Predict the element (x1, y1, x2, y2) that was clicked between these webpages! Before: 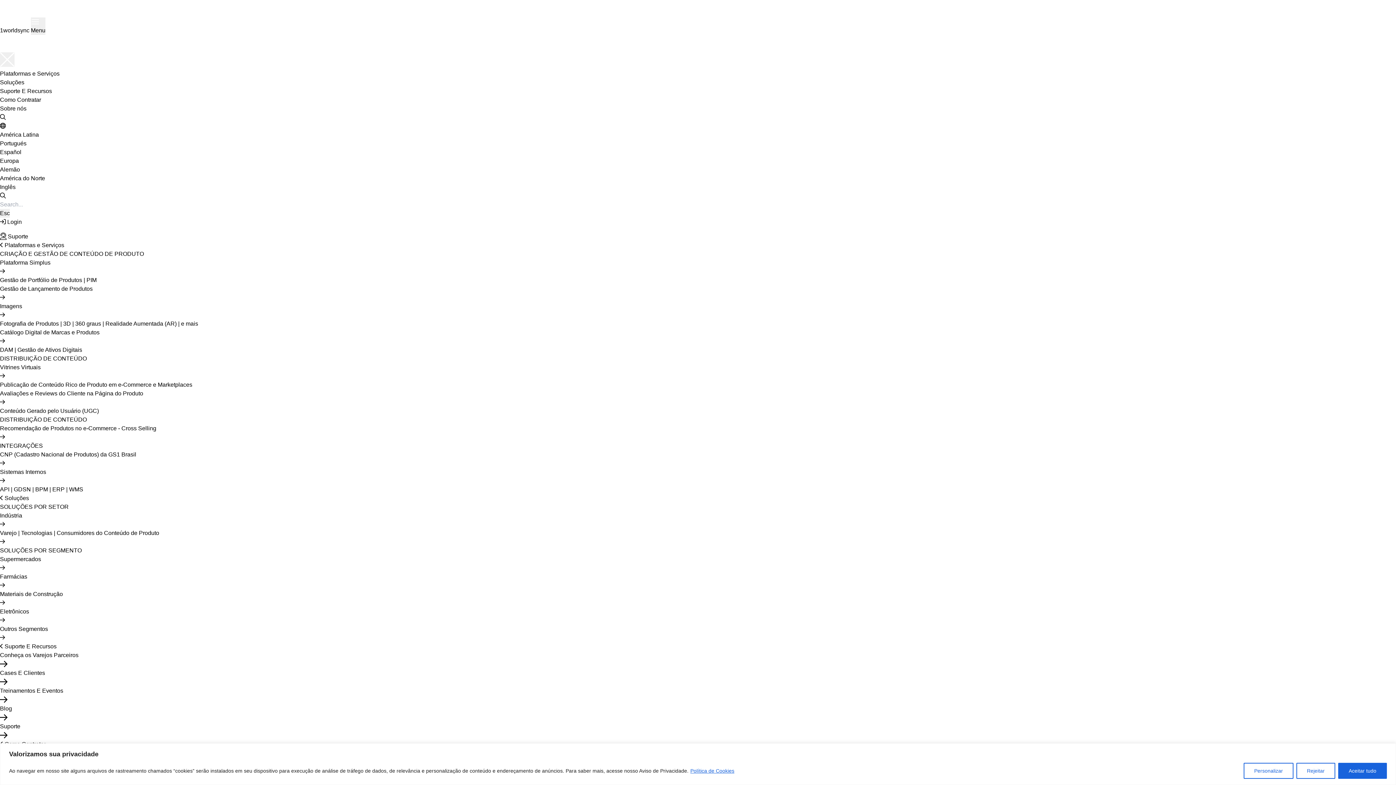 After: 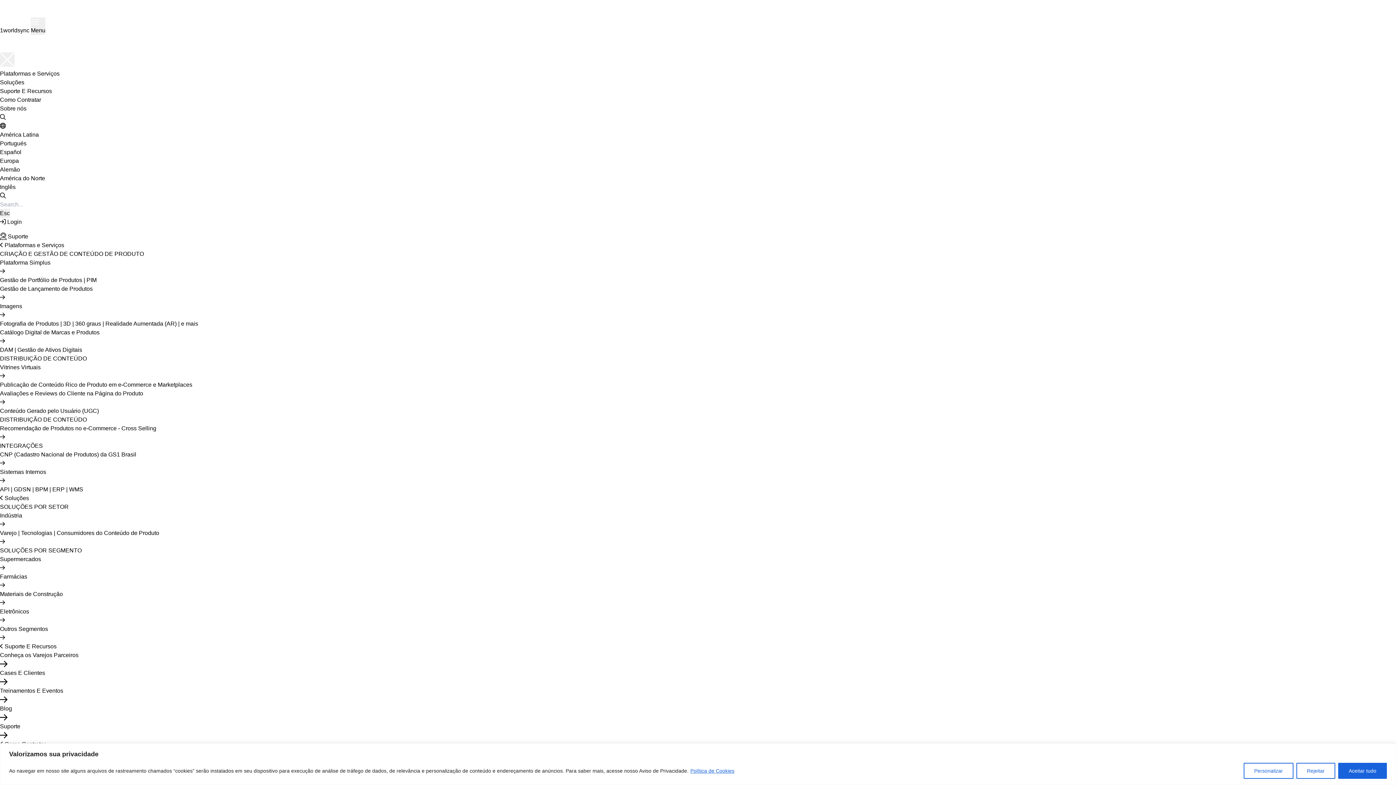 Action: label: Sobre nós bbox: (0, 105, 26, 111)